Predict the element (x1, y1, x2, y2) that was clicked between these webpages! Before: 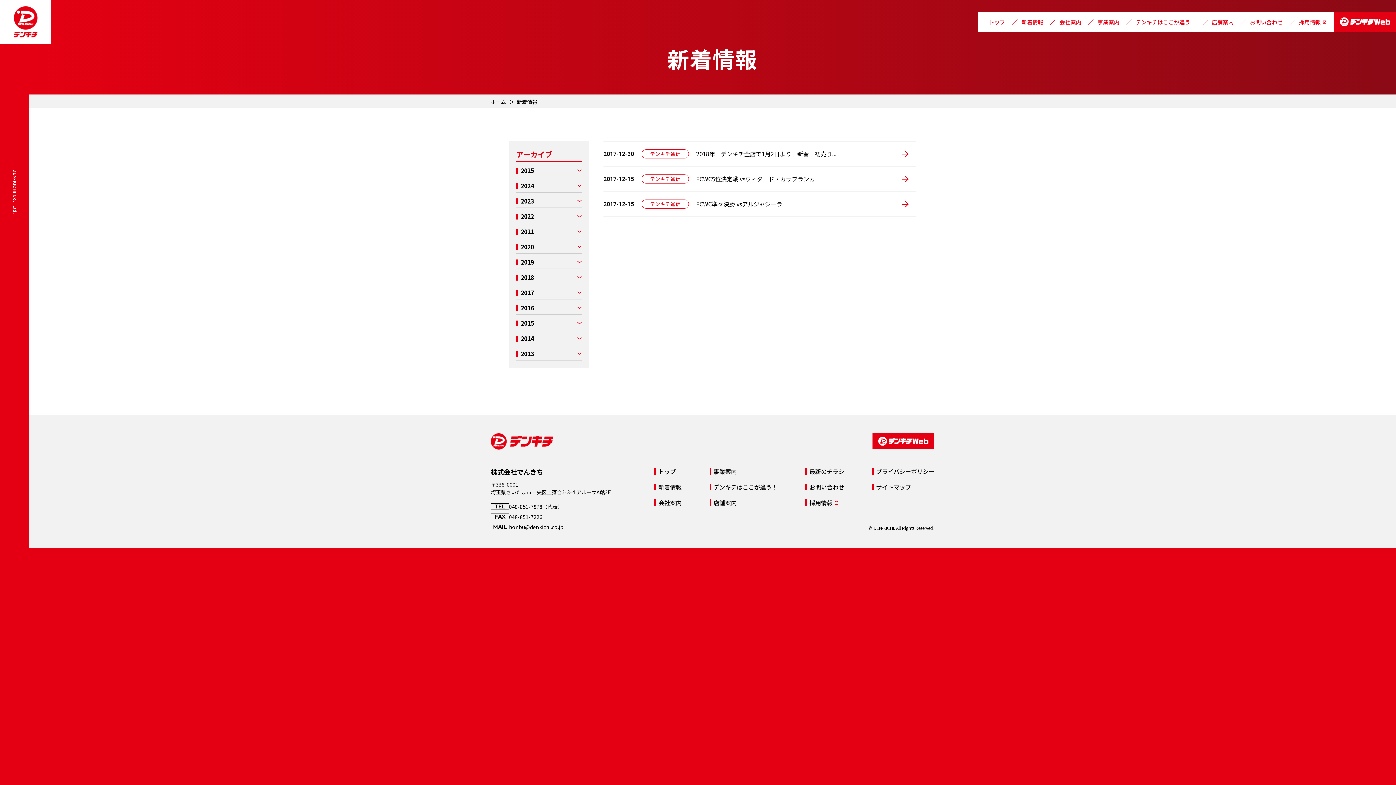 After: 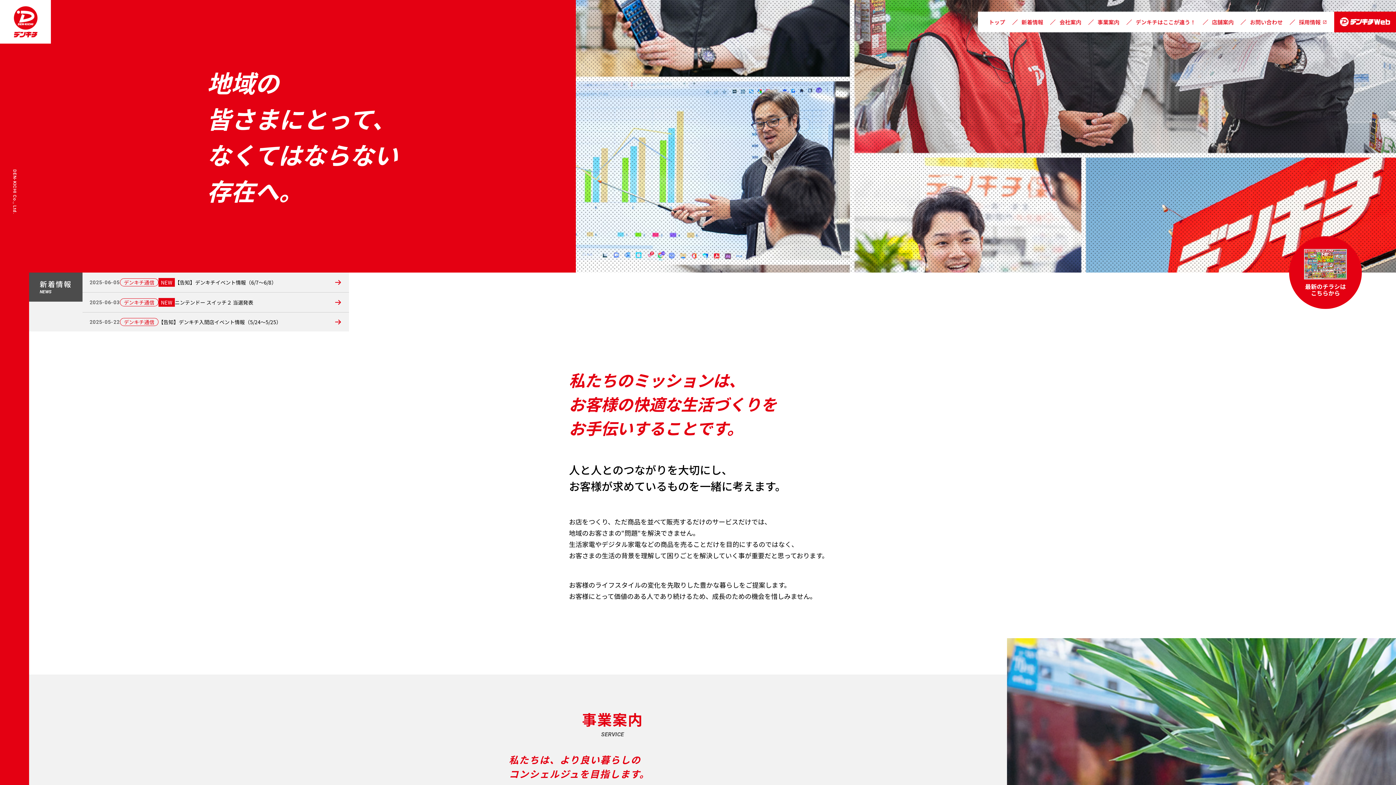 Action: bbox: (490, 433, 553, 449)